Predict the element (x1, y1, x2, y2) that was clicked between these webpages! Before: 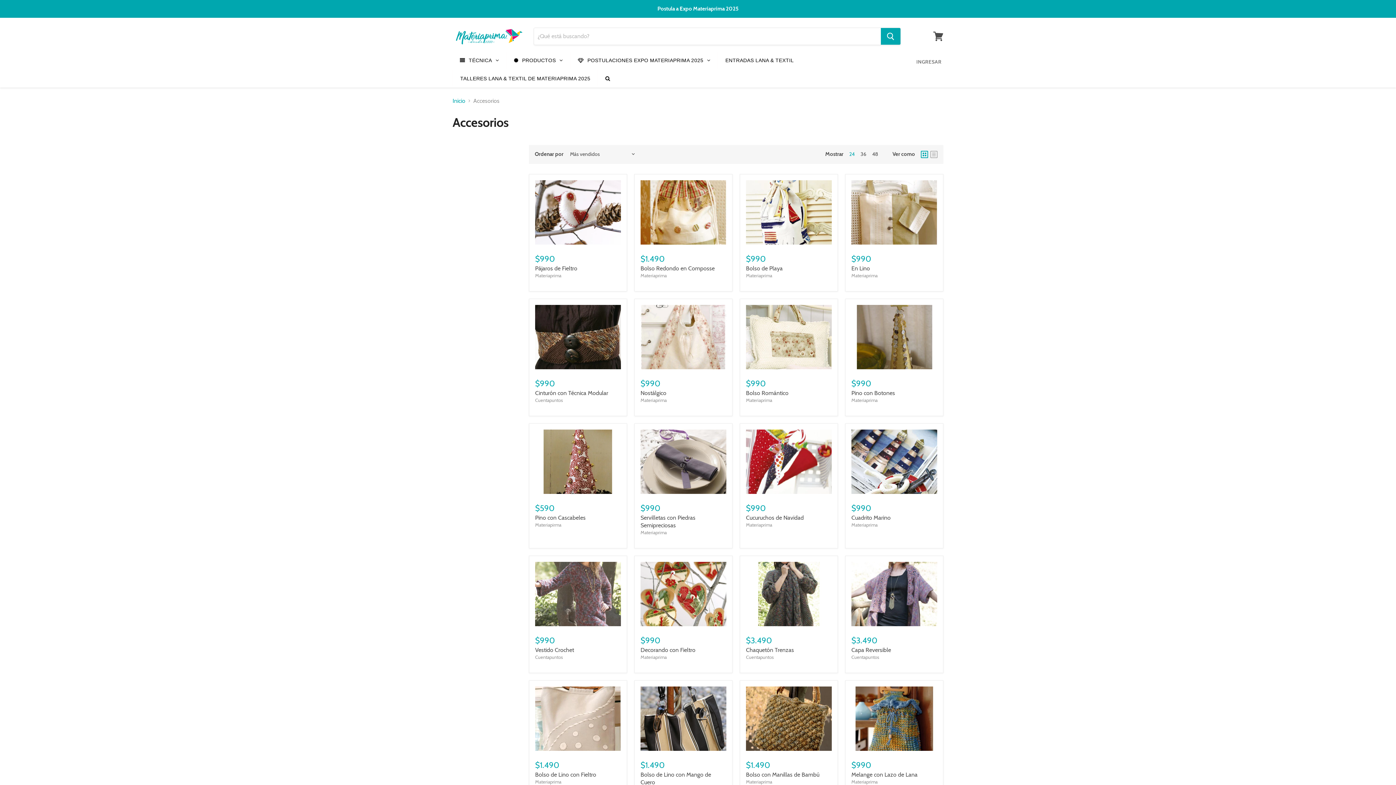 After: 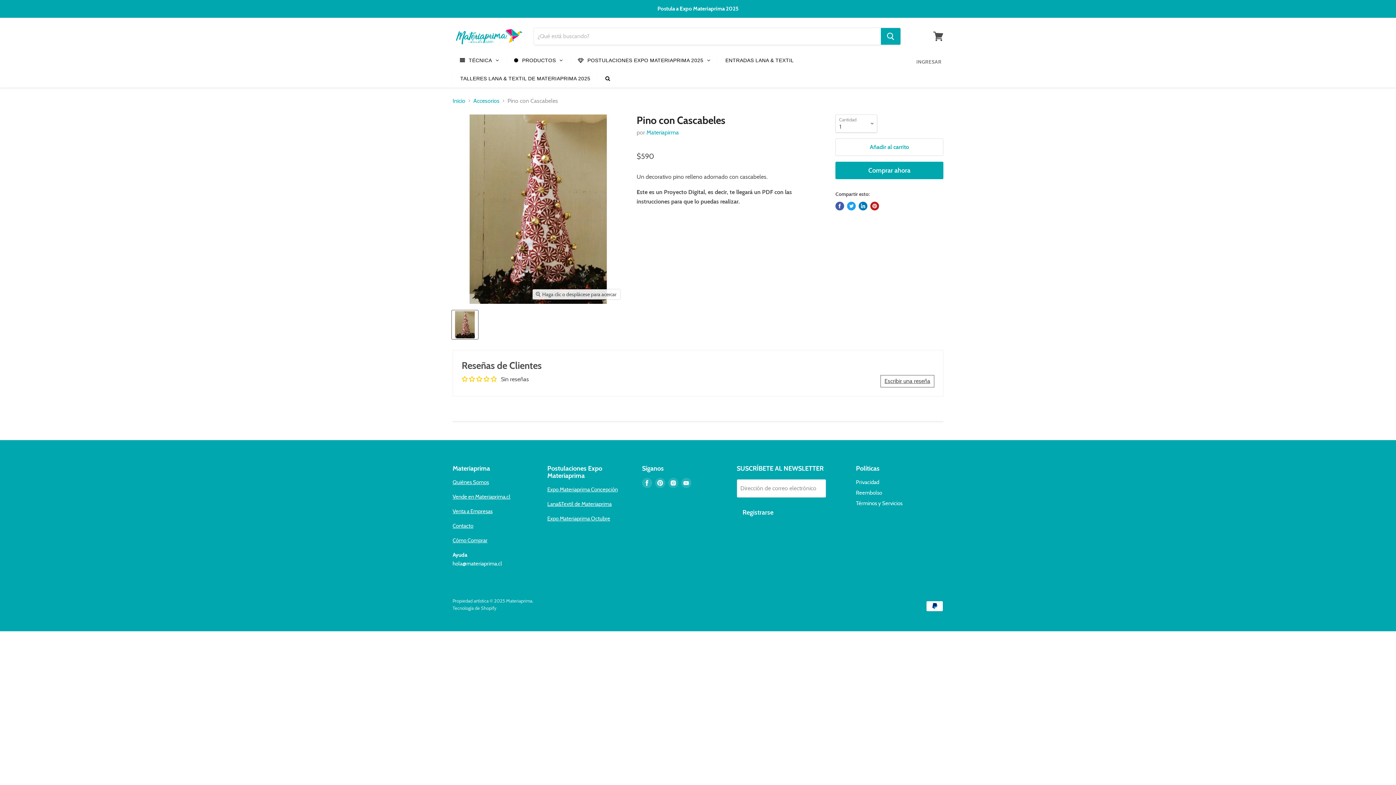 Action: label: Pino con Cascabeles bbox: (535, 514, 585, 521)